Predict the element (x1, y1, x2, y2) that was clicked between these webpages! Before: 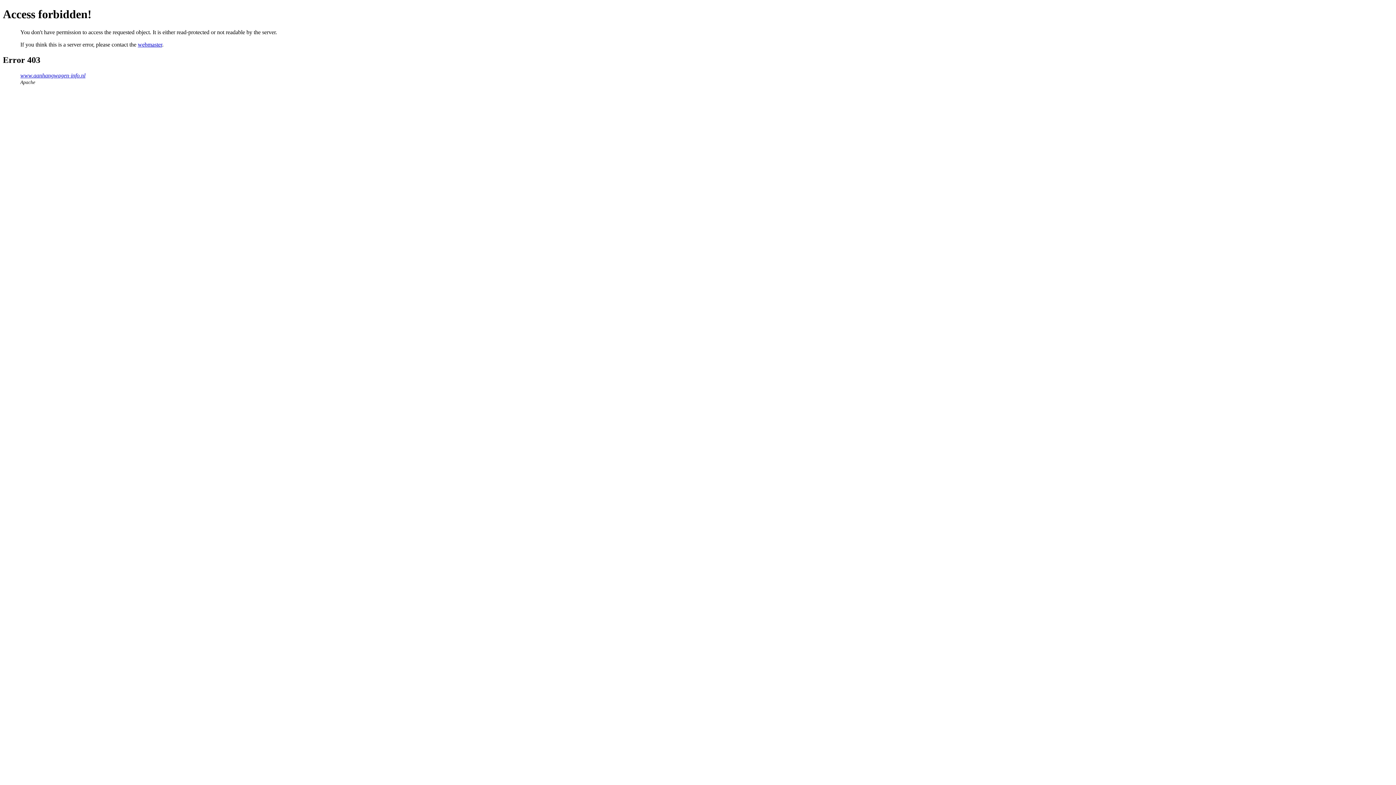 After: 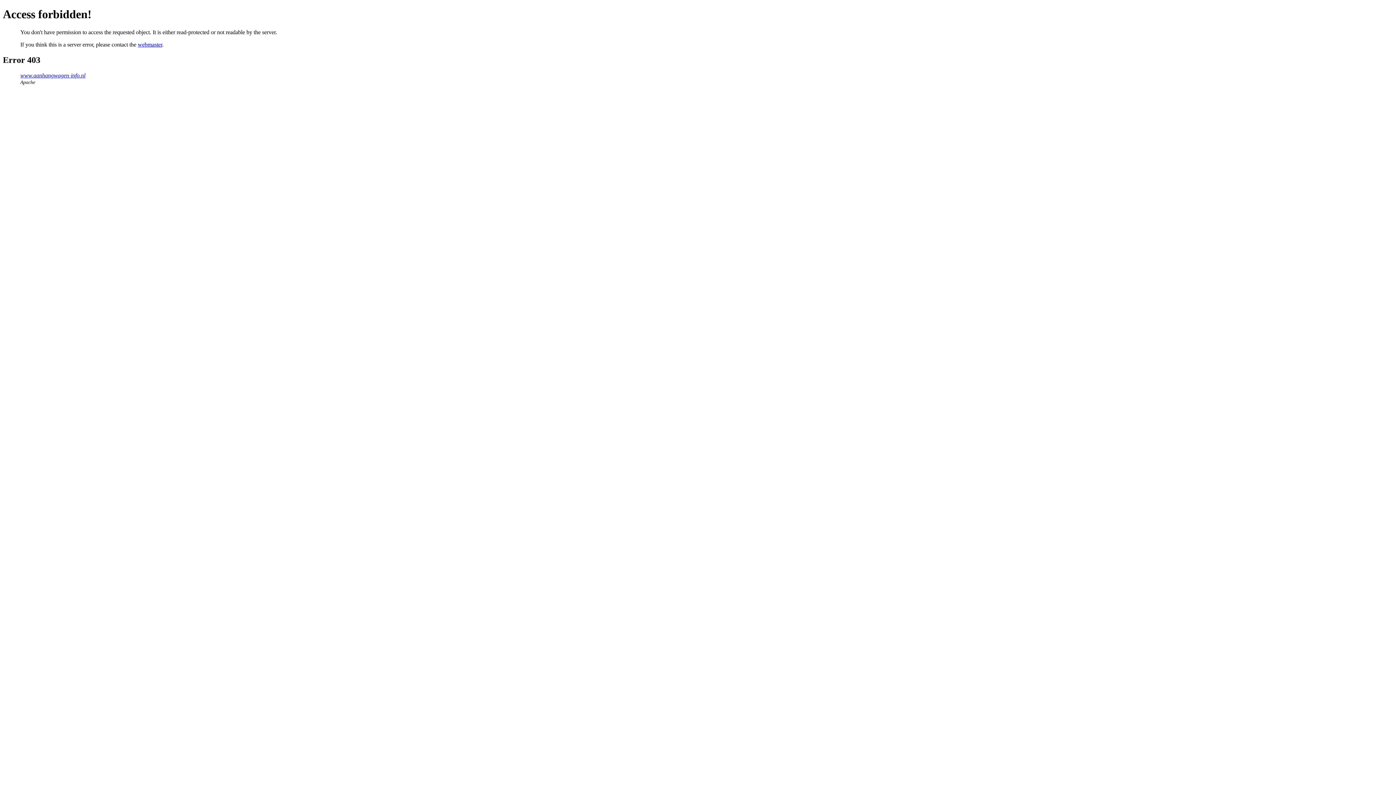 Action: bbox: (137, 41, 162, 47) label: webmaster